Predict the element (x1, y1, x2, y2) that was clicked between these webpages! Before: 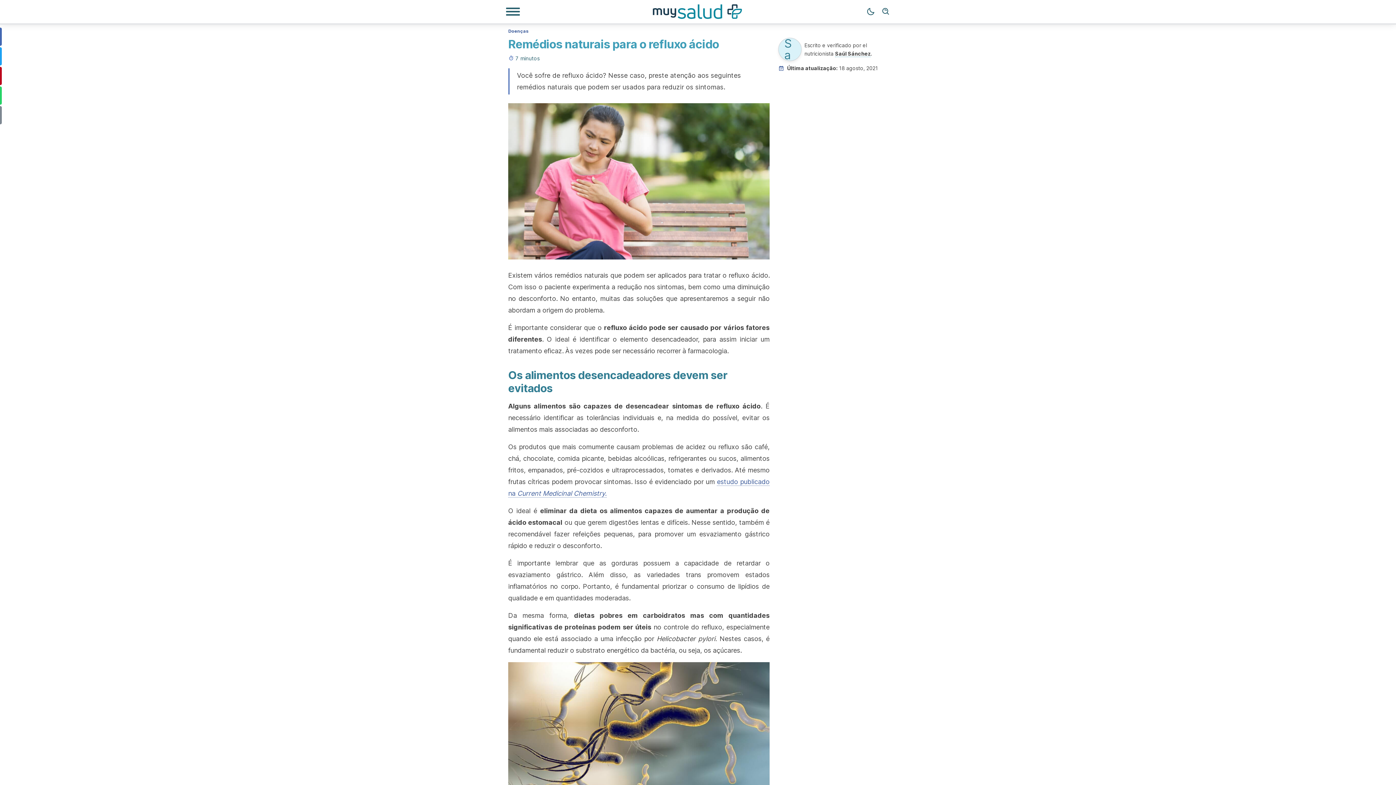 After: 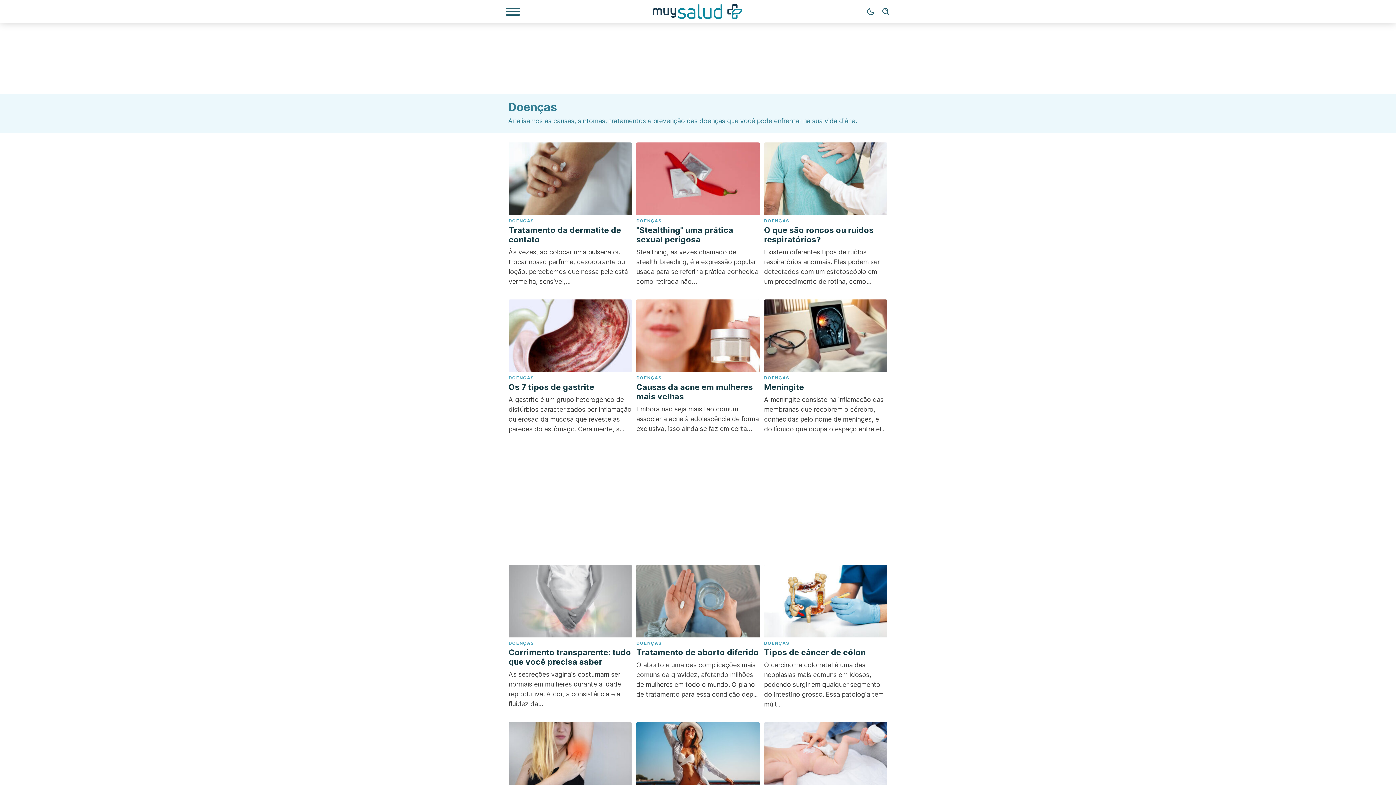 Action: label: Doenças bbox: (508, 27, 528, 33)